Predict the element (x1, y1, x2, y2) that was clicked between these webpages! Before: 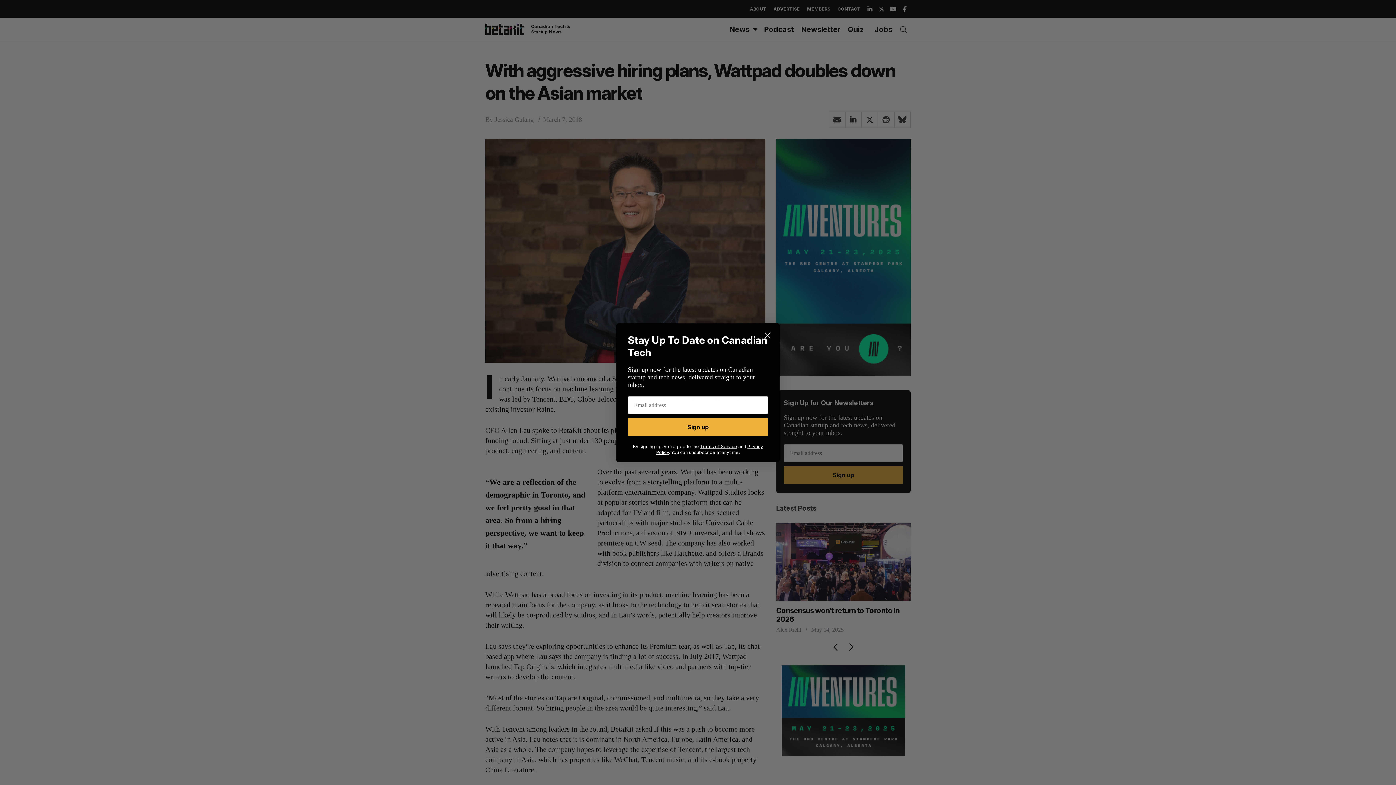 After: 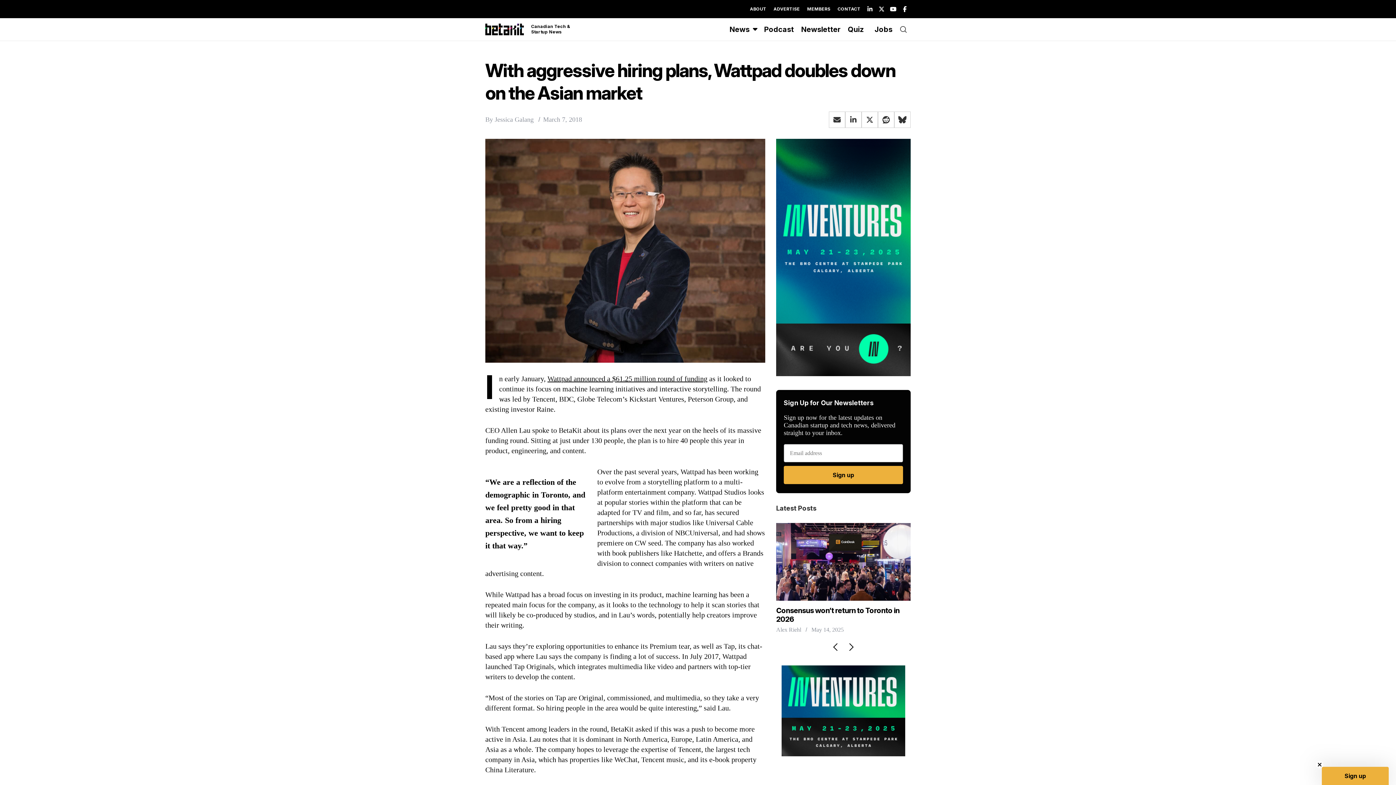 Action: bbox: (761, 328, 774, 341) label: Close dialog